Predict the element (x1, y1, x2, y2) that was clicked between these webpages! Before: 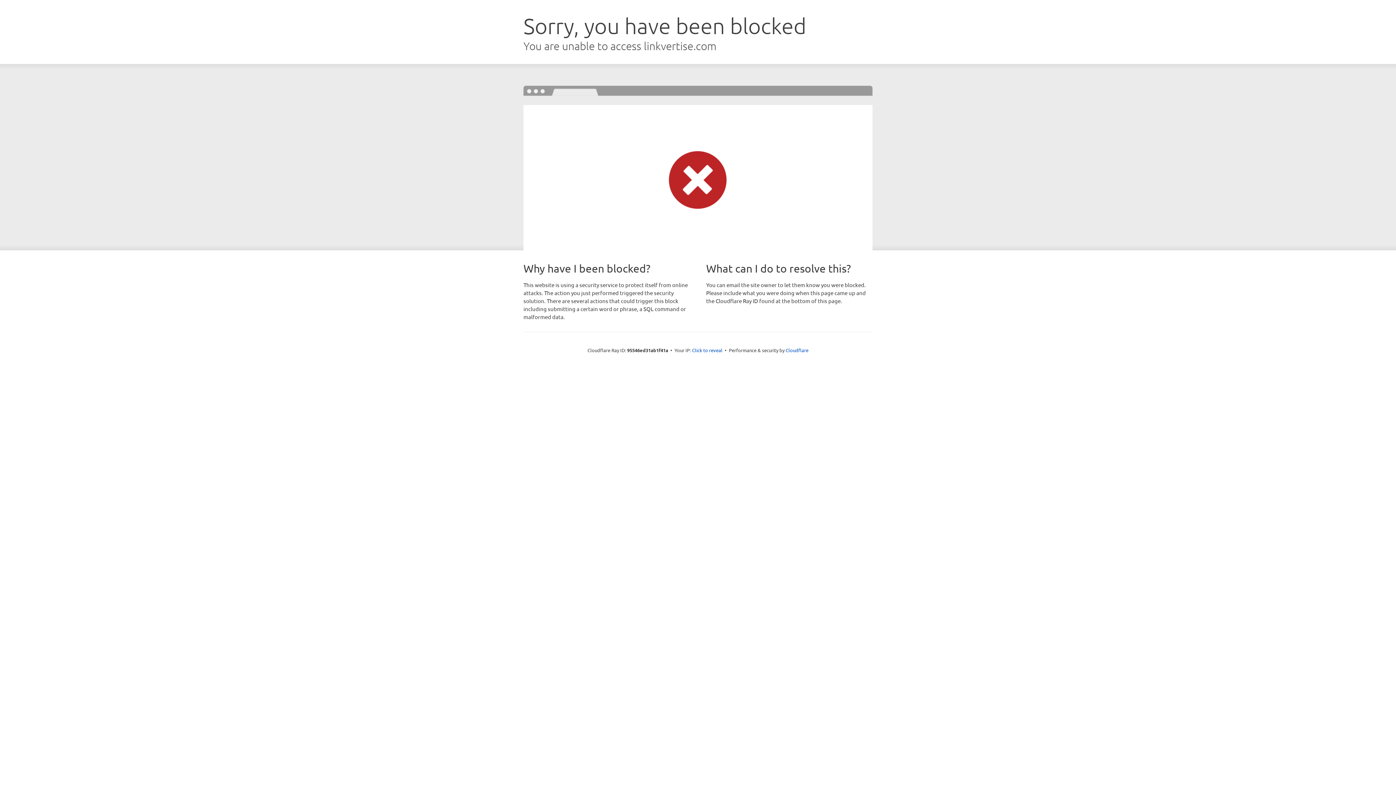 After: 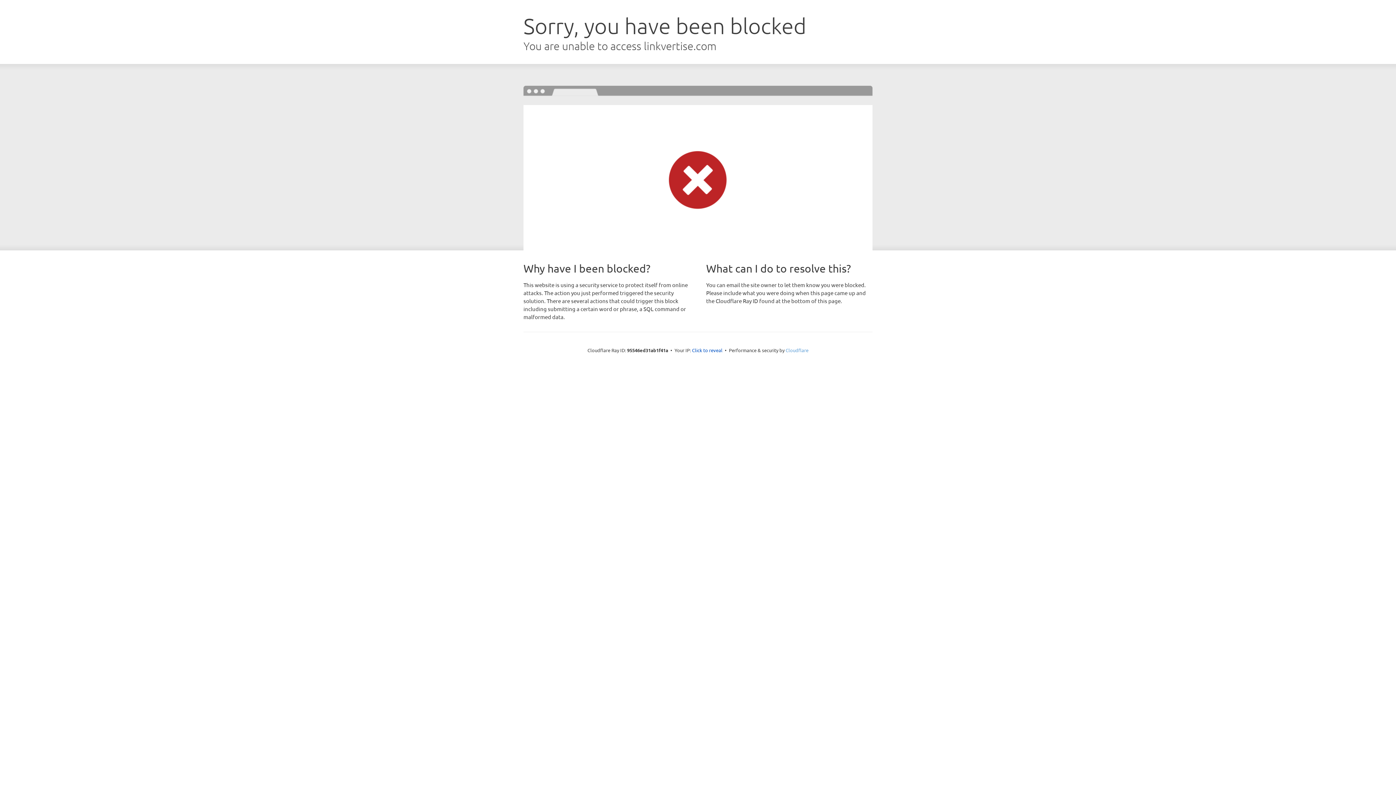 Action: label: Cloudflare bbox: (785, 347, 808, 353)